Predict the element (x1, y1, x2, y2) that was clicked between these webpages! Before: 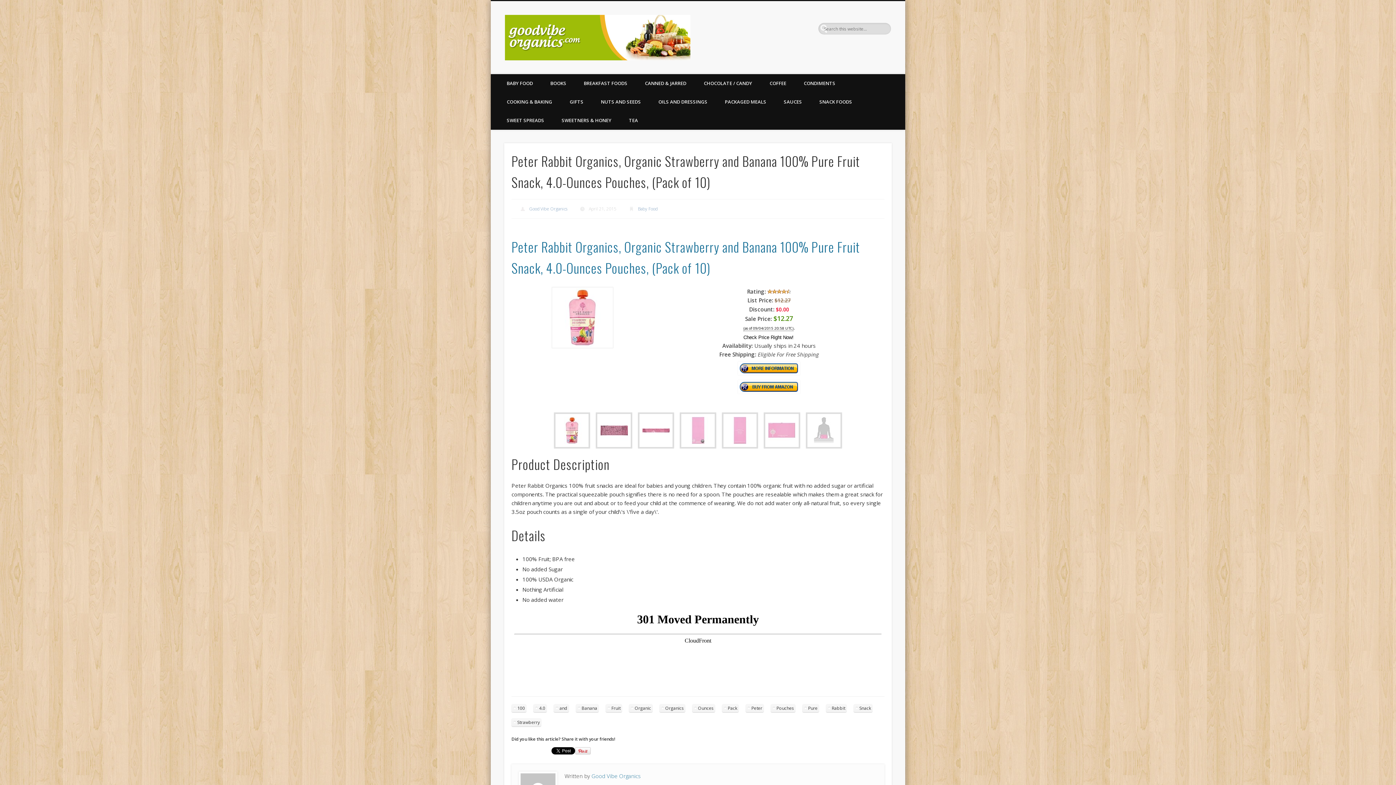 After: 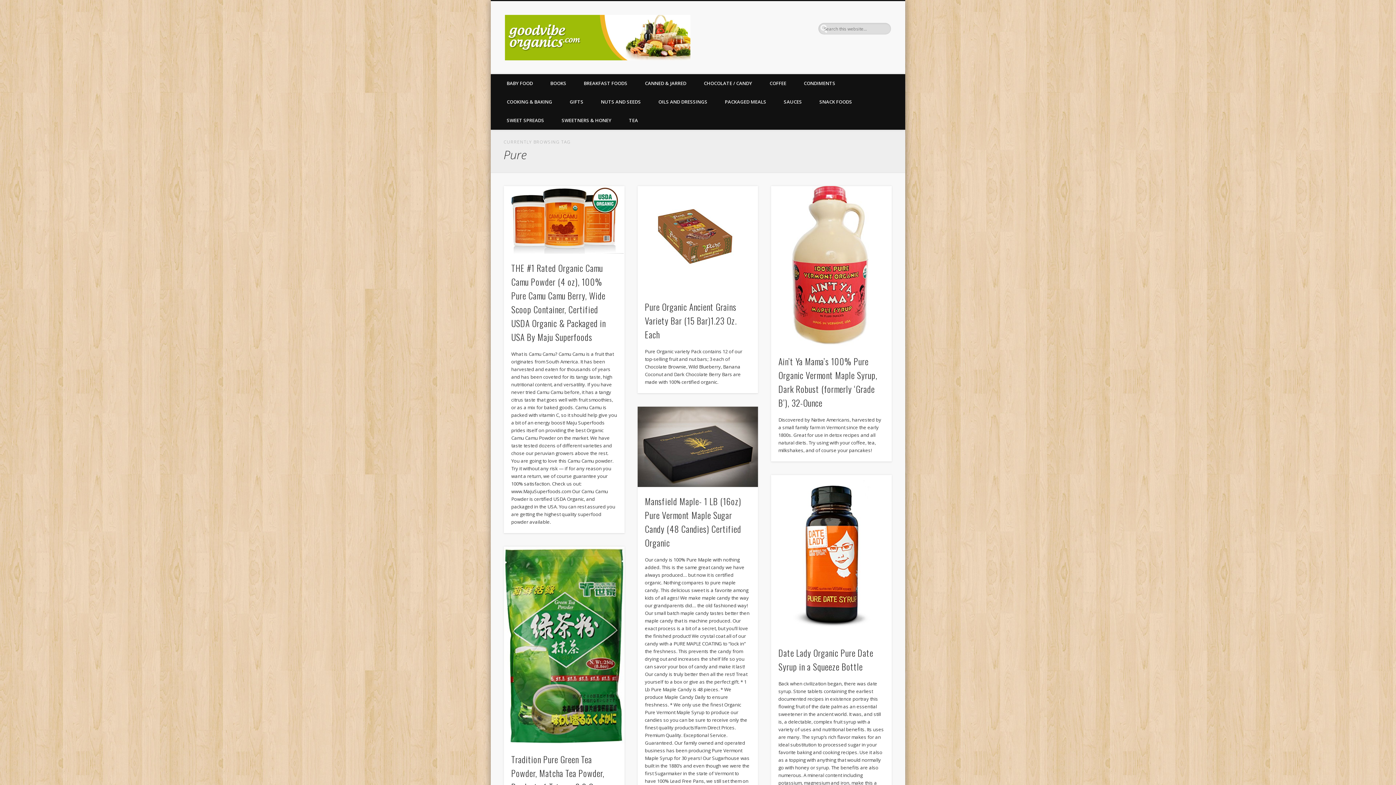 Action: bbox: (802, 704, 819, 712) label: Pure